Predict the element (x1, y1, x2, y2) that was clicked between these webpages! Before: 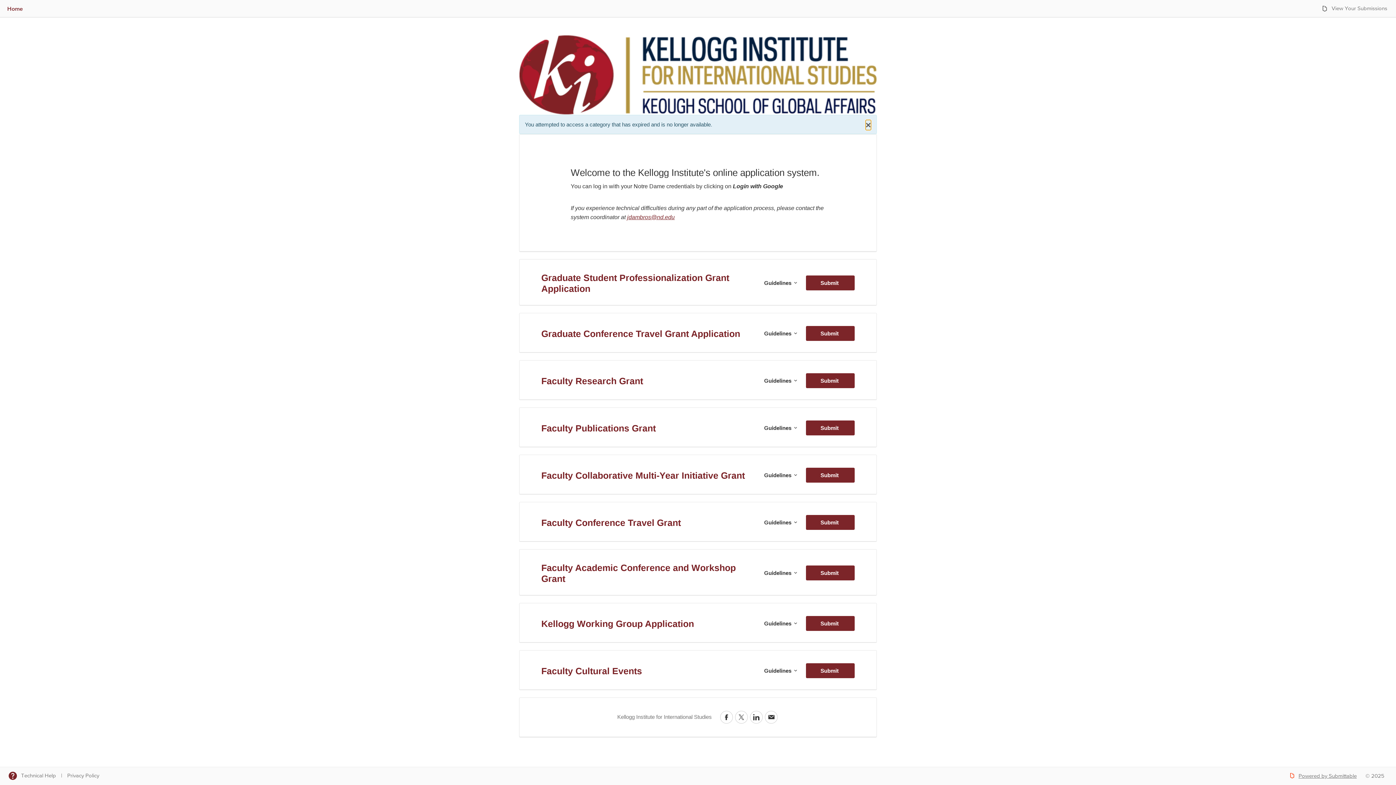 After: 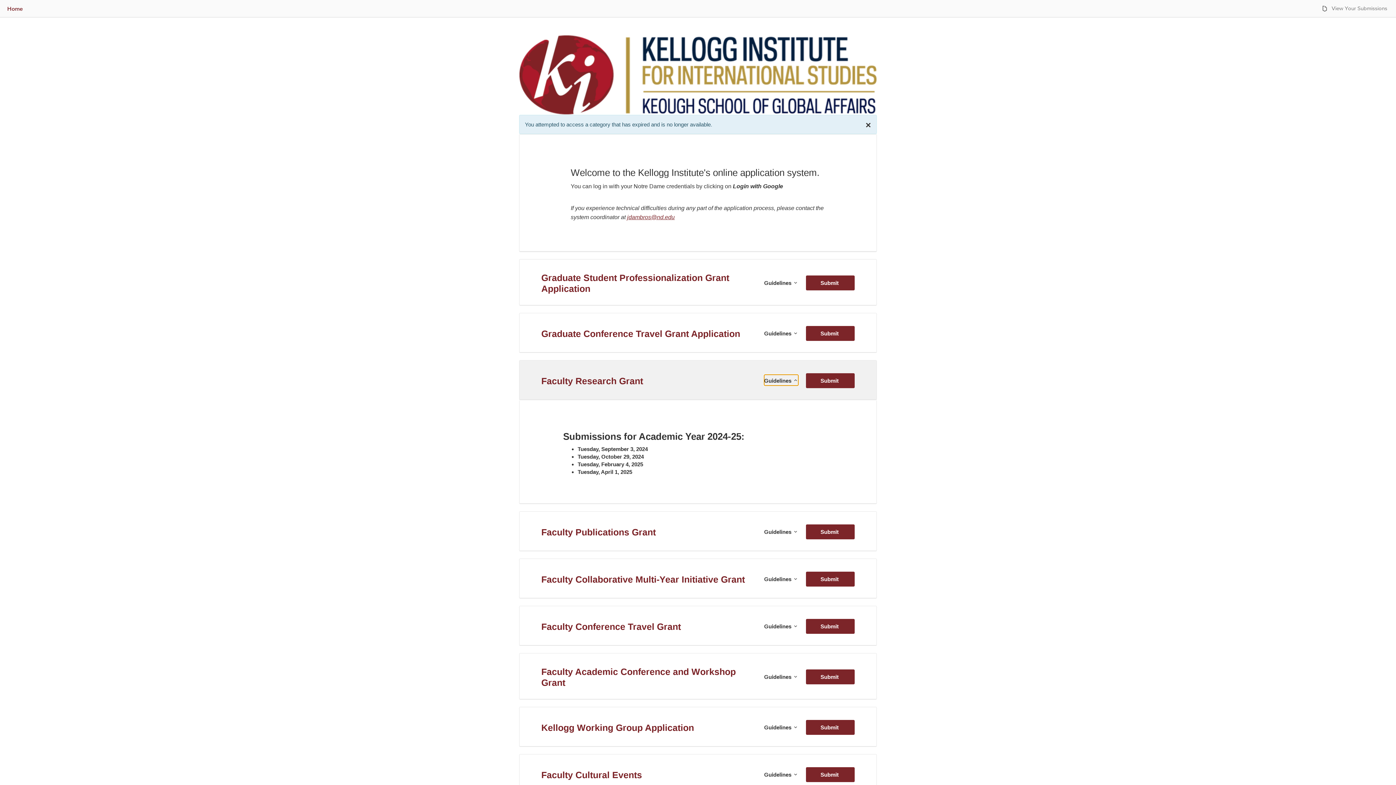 Action: label: Guidelines for Faculty Research Grant
Guidelines  bbox: (764, 374, 798, 386)